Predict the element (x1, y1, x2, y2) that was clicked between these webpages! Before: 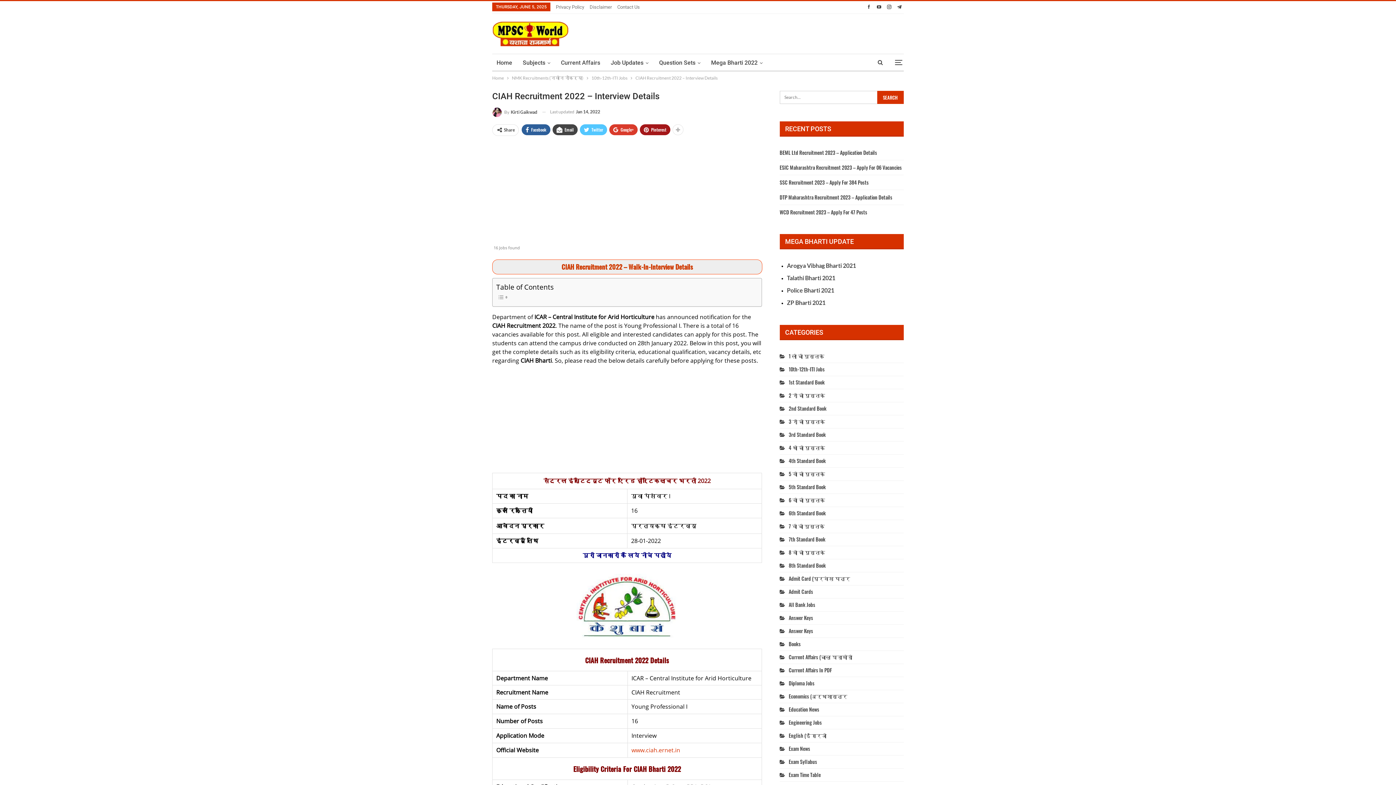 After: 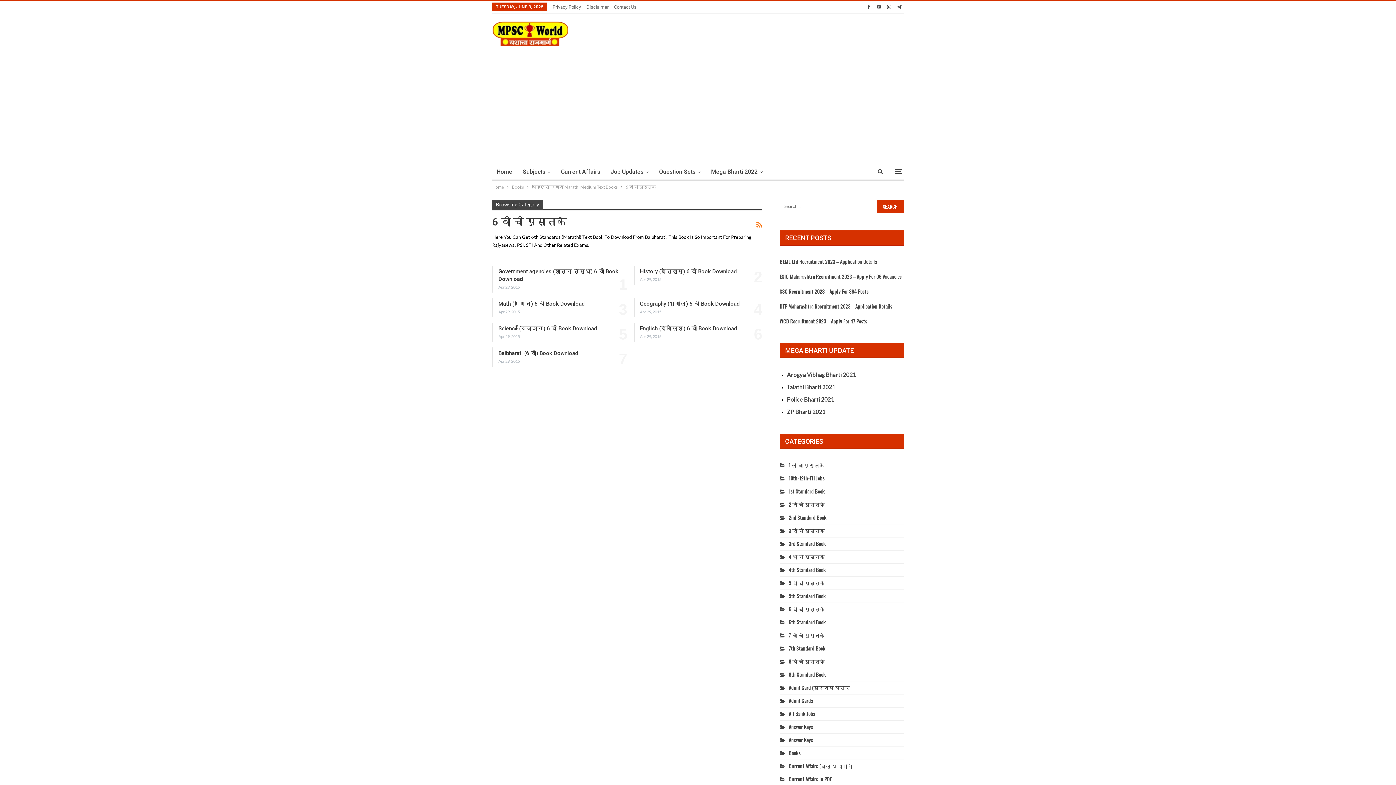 Action: label: 6 वी ची पुस्तके bbox: (779, 496, 825, 504)